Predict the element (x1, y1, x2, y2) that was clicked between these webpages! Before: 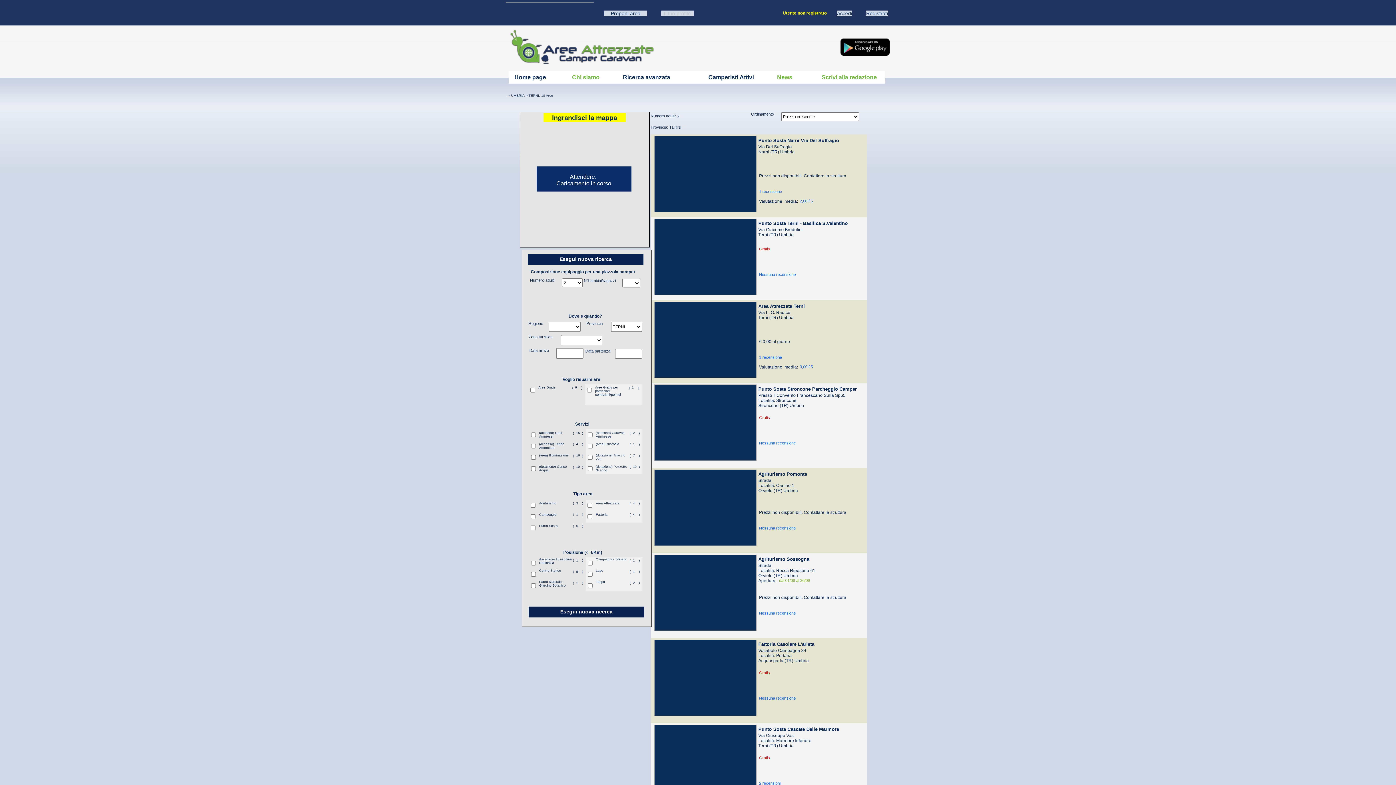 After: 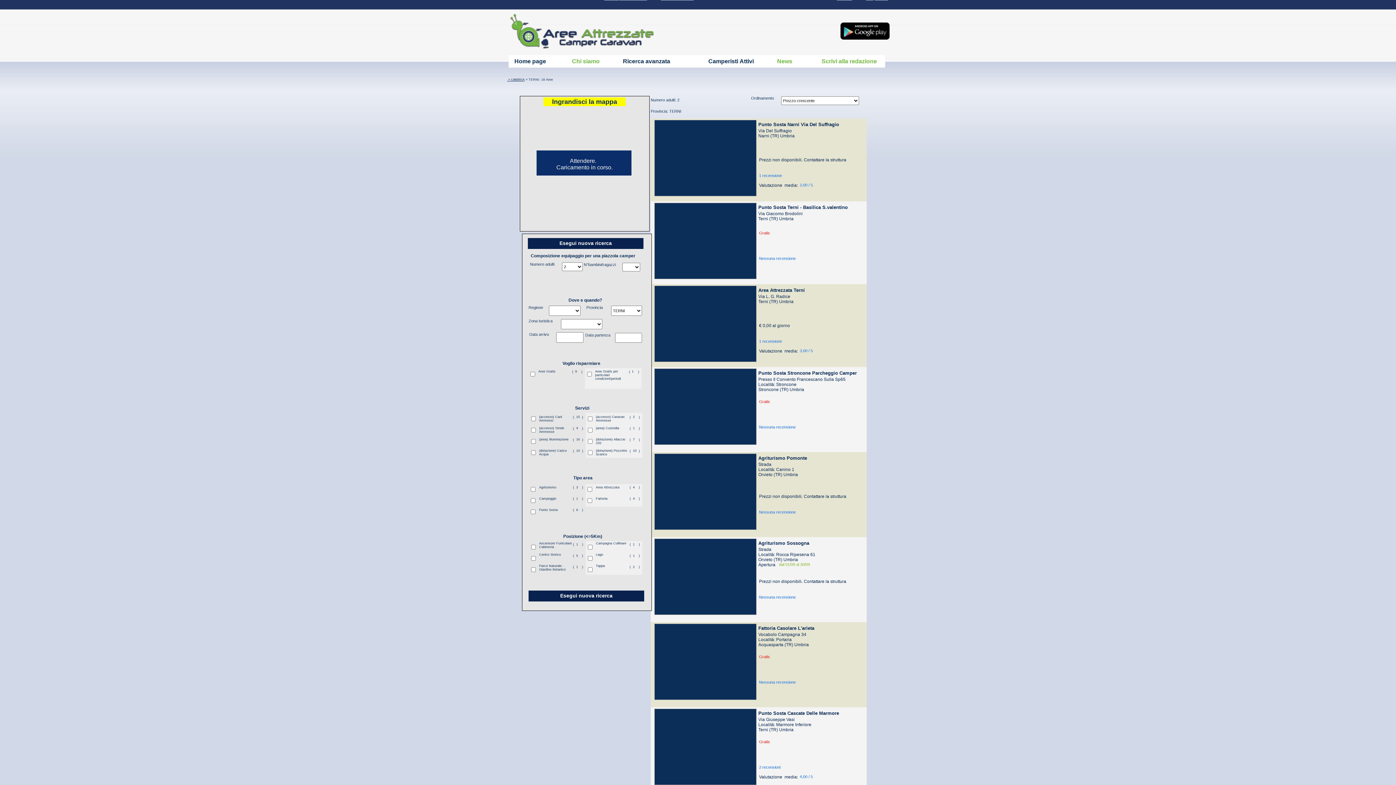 Action: bbox: (654, 725, 756, 801)